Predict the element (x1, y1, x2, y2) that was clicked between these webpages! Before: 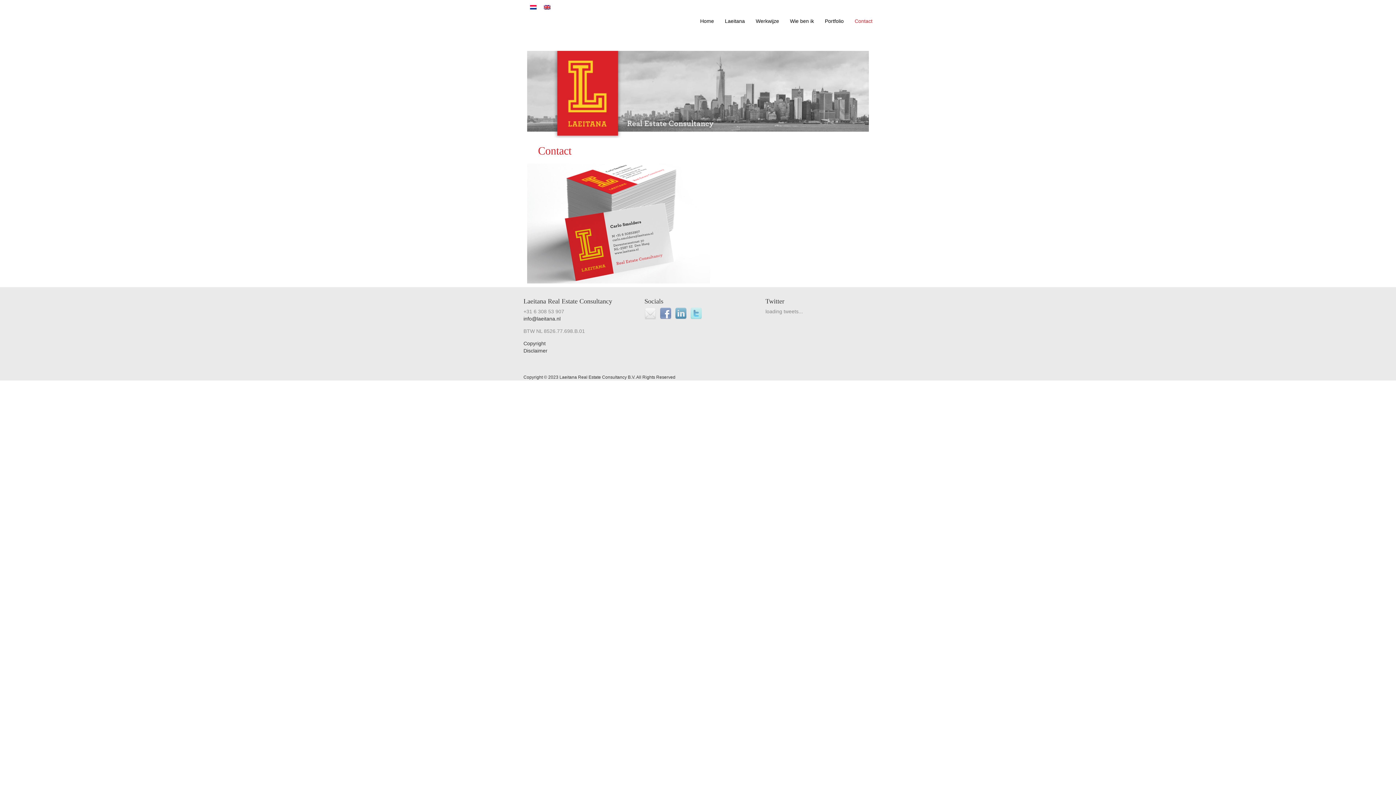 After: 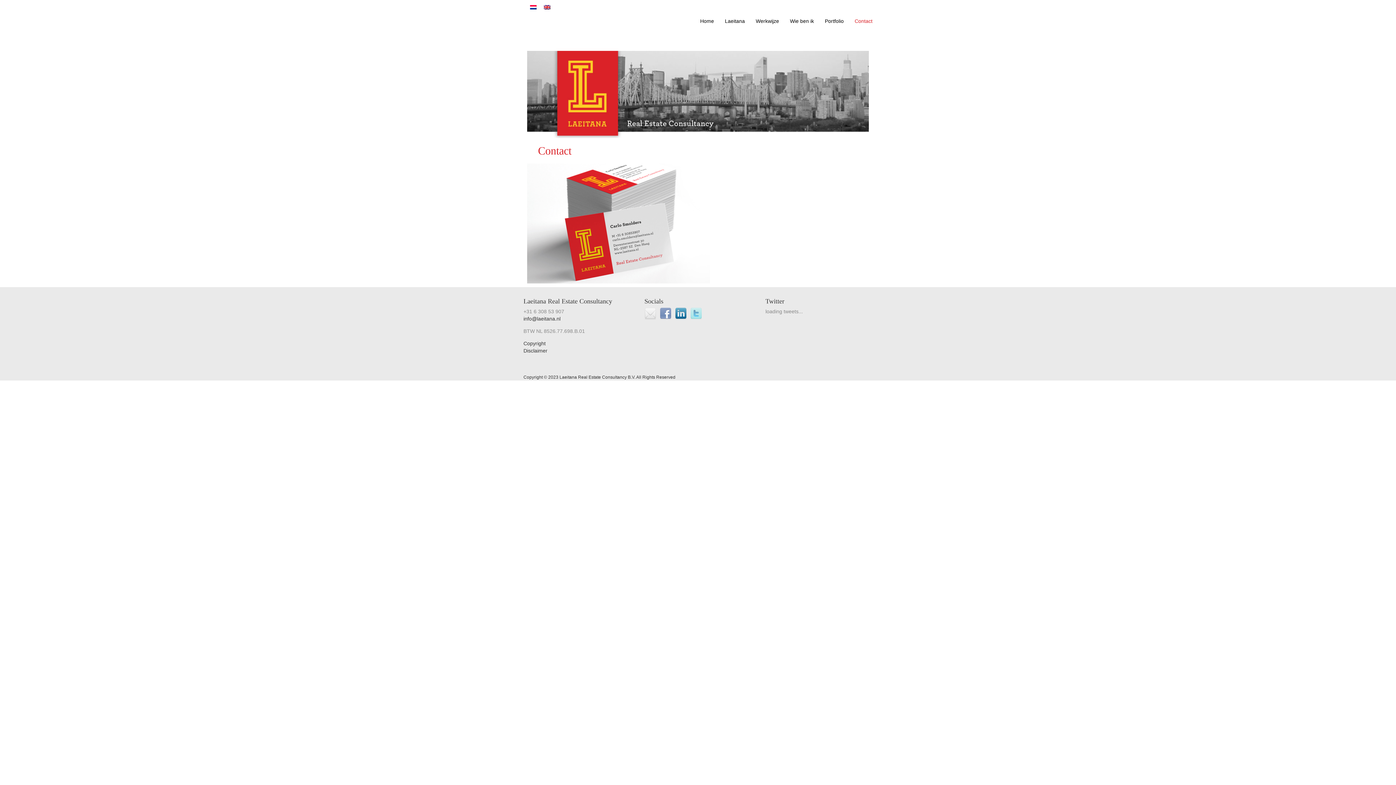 Action: bbox: (675, 316, 690, 322)